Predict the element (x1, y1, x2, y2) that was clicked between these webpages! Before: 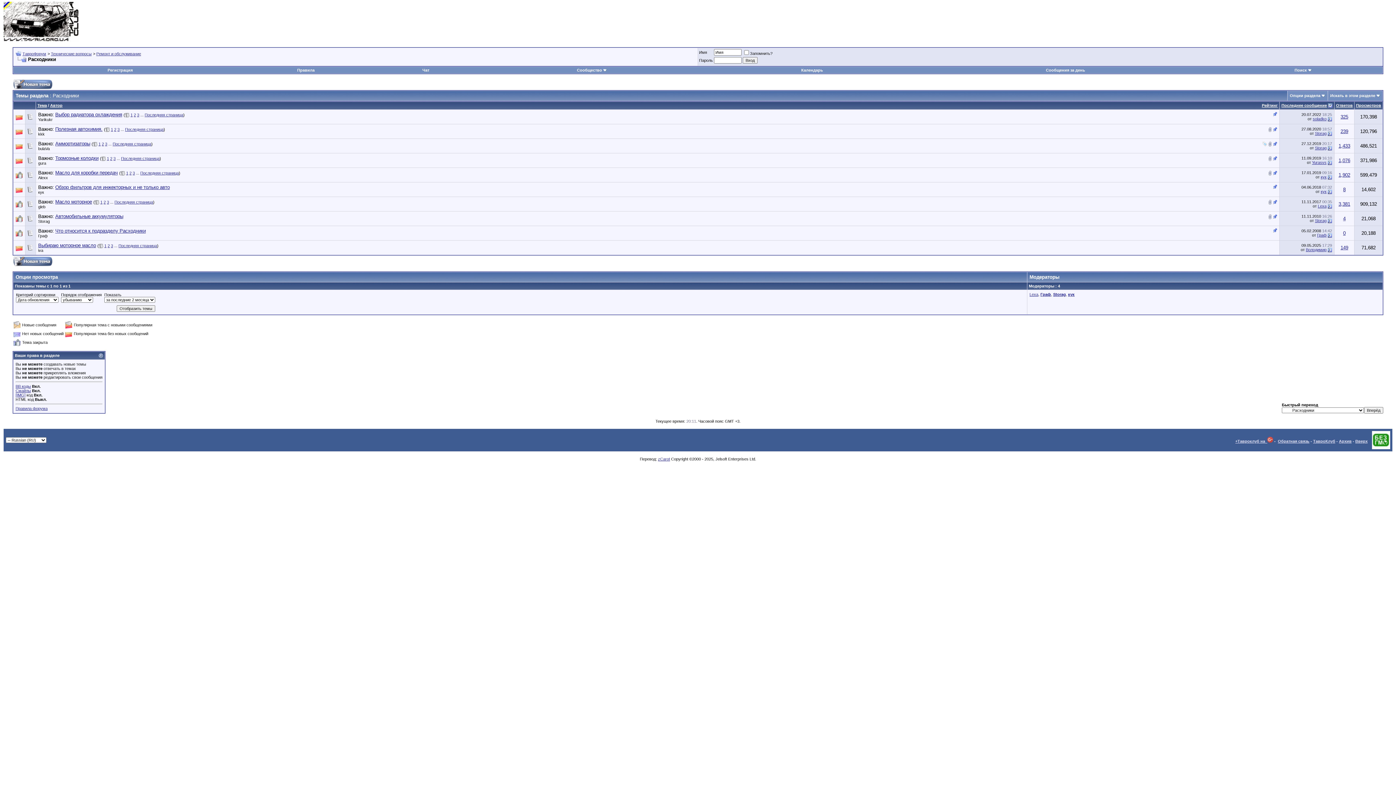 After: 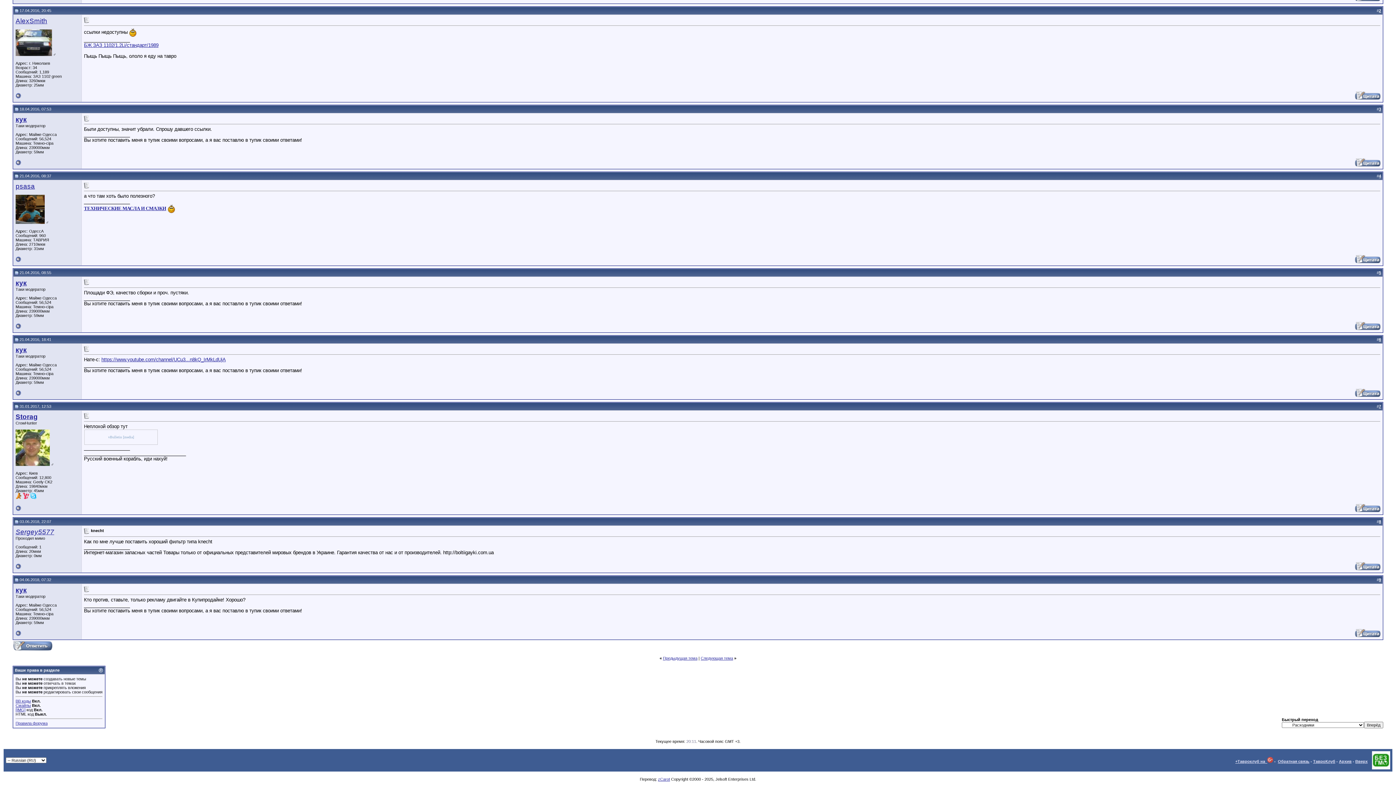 Action: bbox: (1328, 189, 1332, 193)